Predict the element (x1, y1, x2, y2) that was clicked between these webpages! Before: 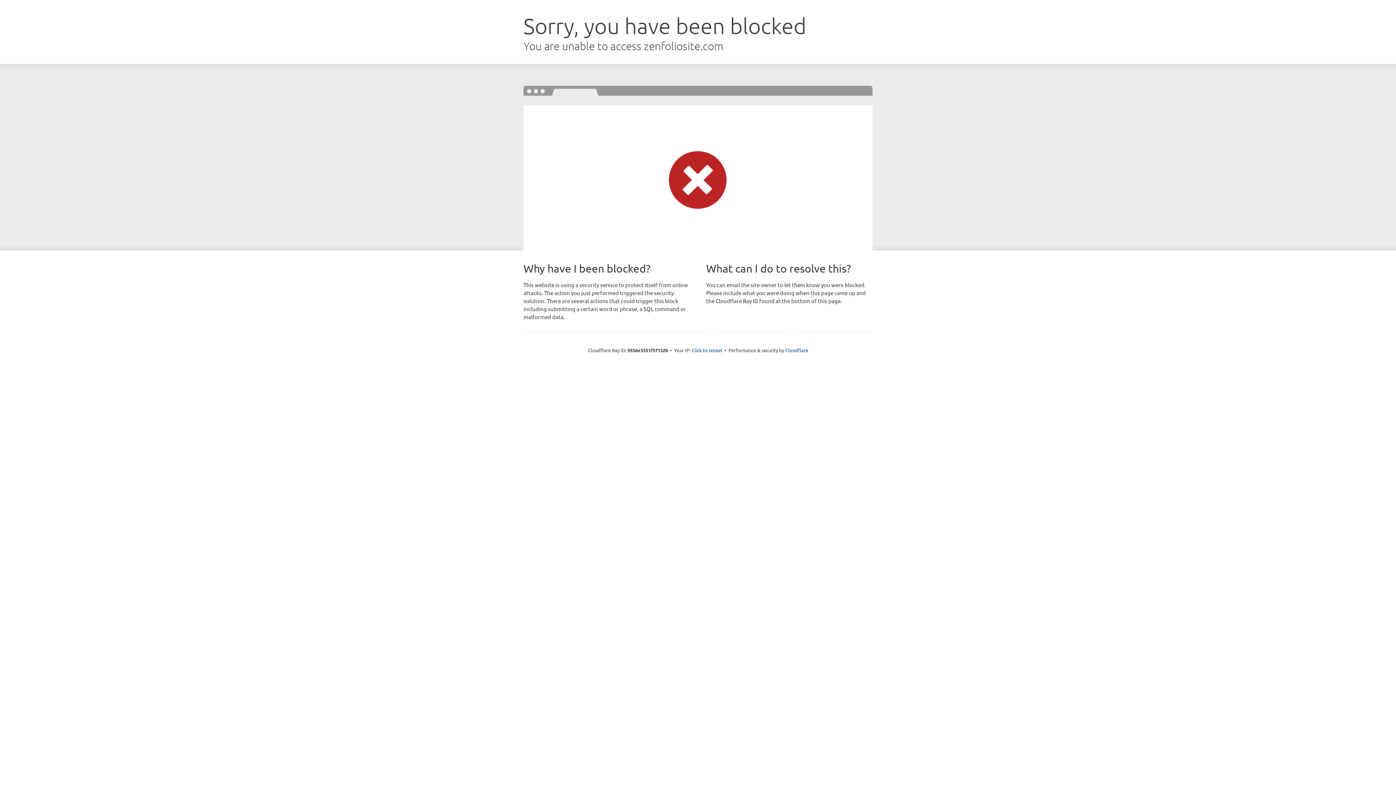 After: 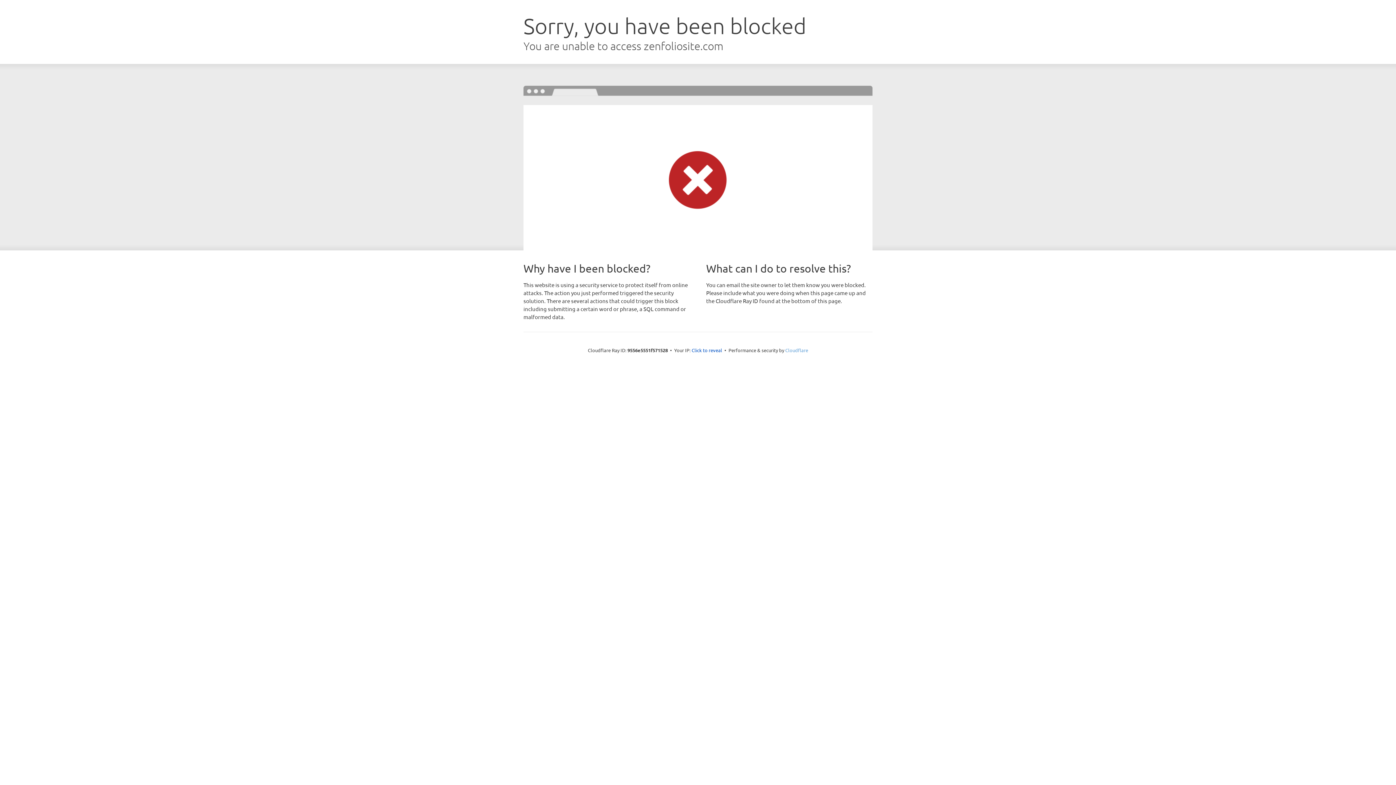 Action: label: Cloudflare bbox: (785, 347, 808, 353)